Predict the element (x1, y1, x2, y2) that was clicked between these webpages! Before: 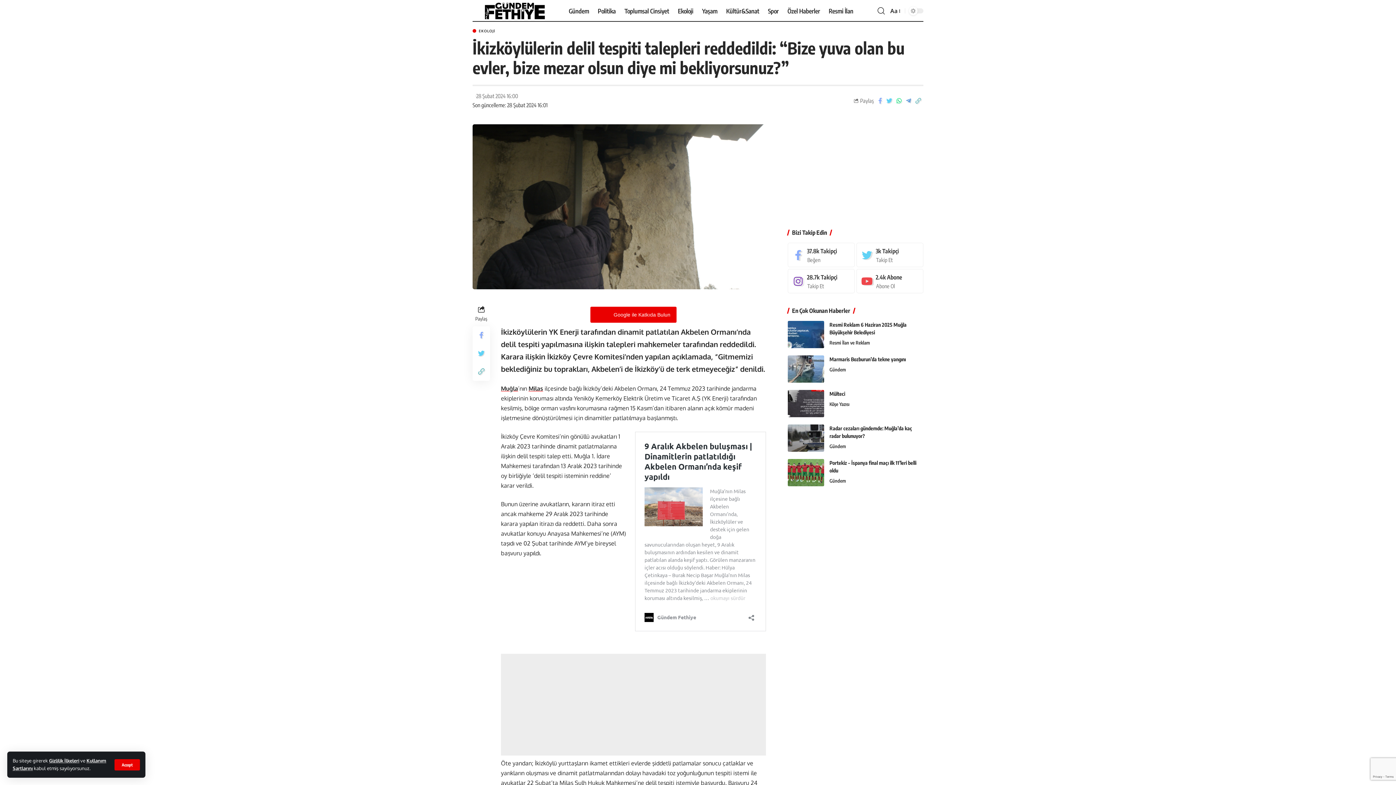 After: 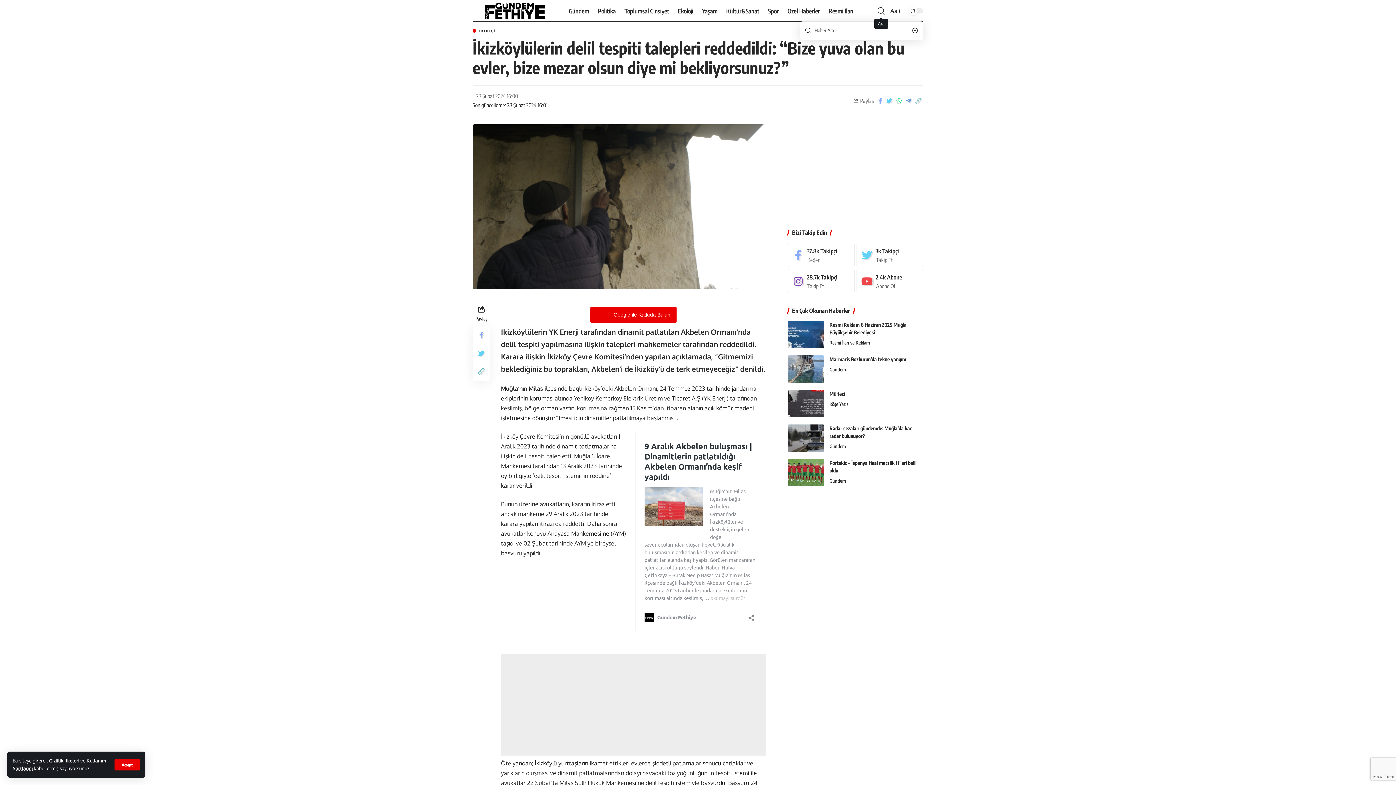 Action: bbox: (877, 4, 885, 17) label: search